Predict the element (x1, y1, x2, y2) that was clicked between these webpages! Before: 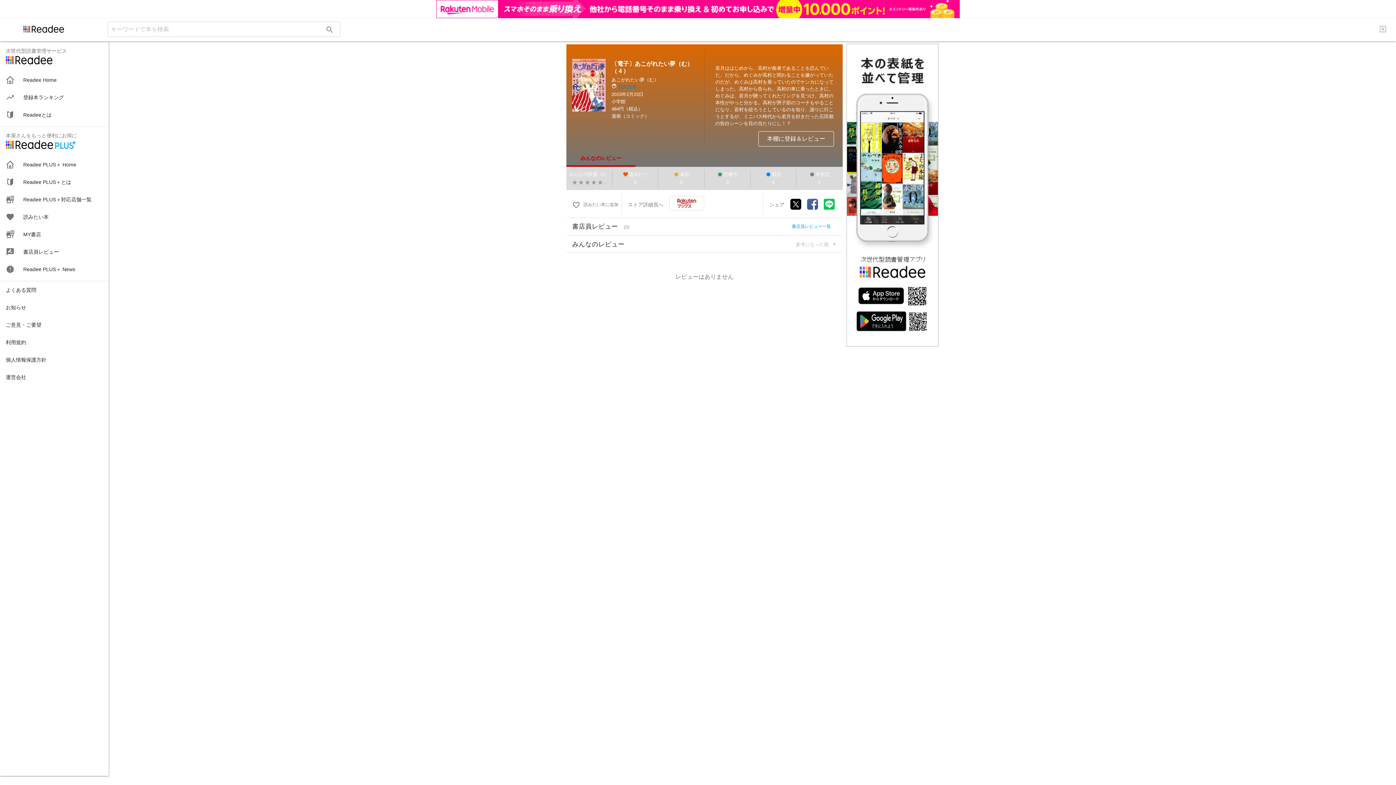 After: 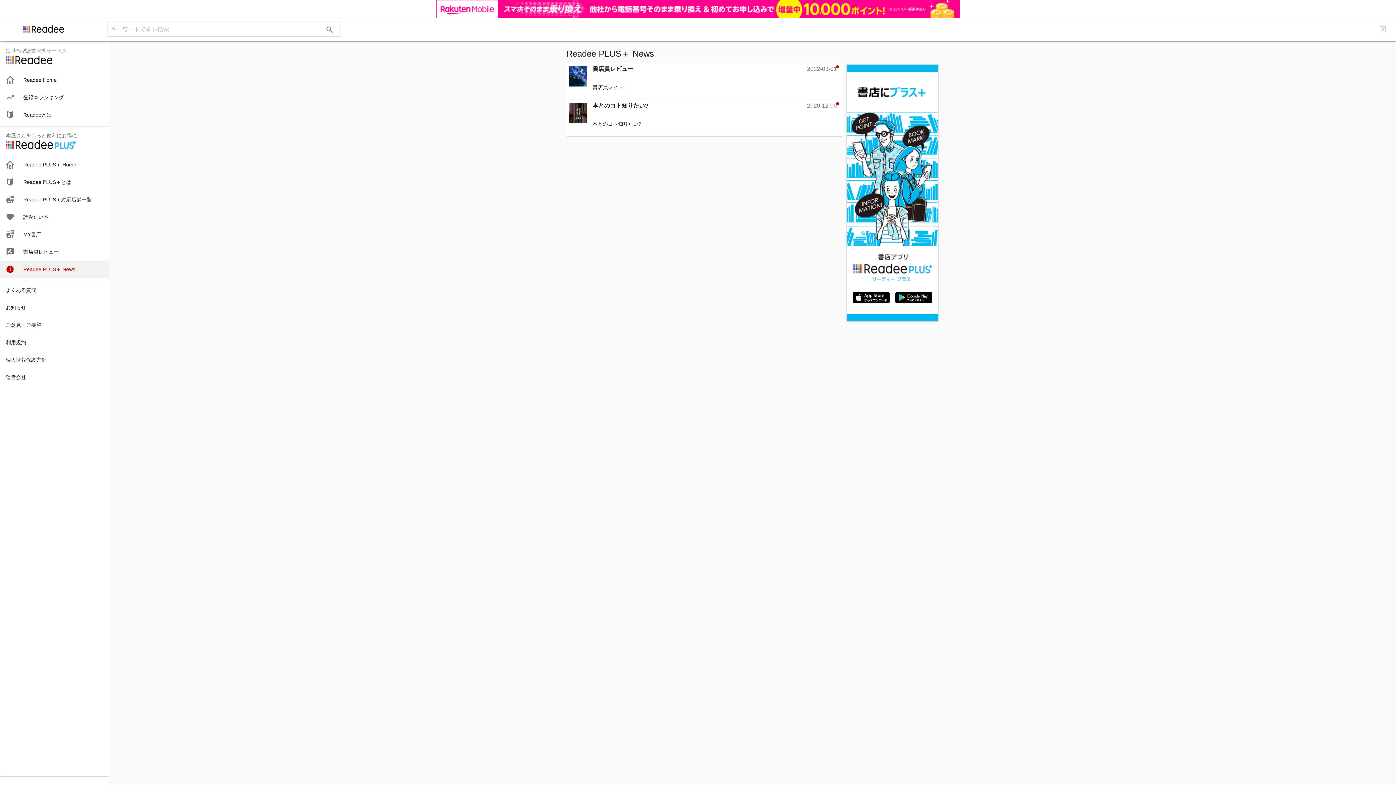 Action: bbox: (0, 242, 108, 259) label: 
Readee PLUS＋ News